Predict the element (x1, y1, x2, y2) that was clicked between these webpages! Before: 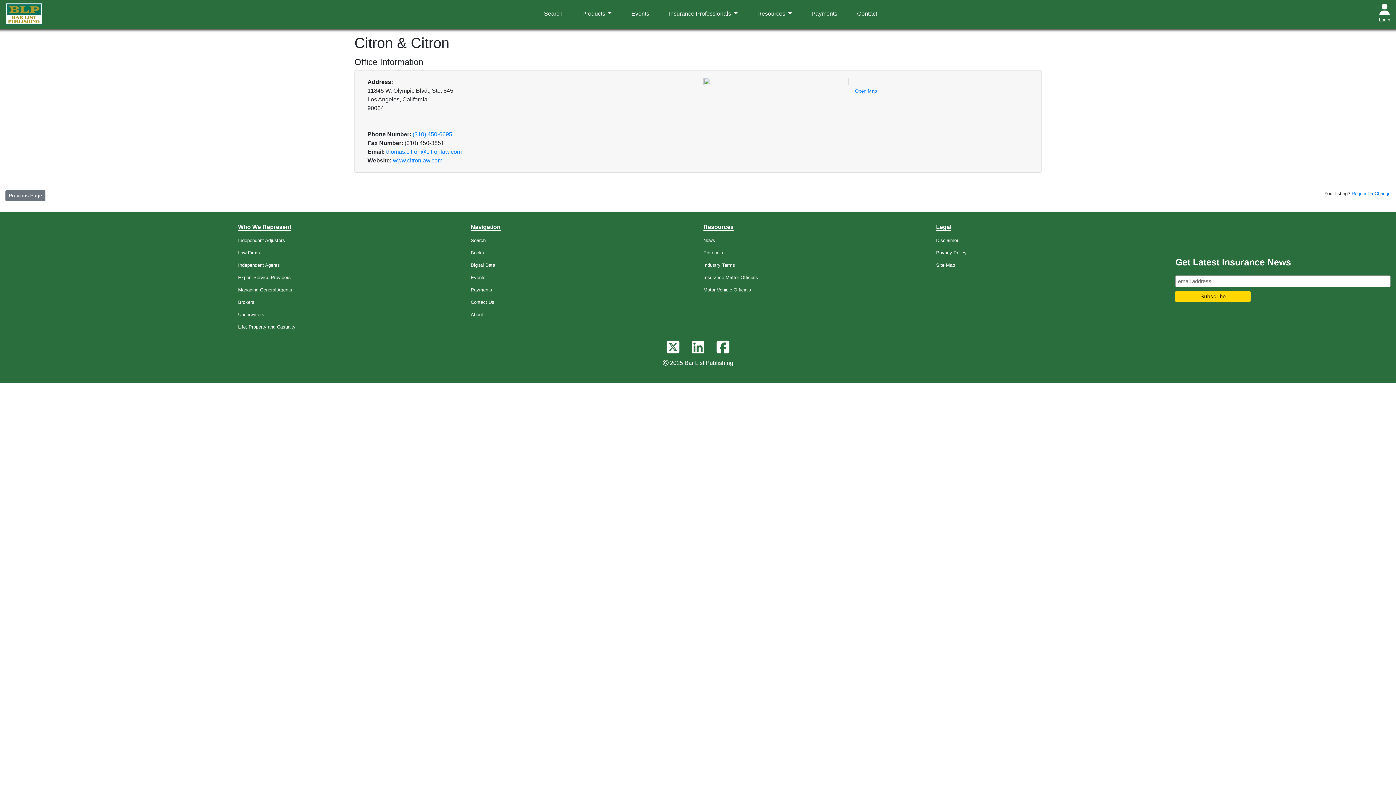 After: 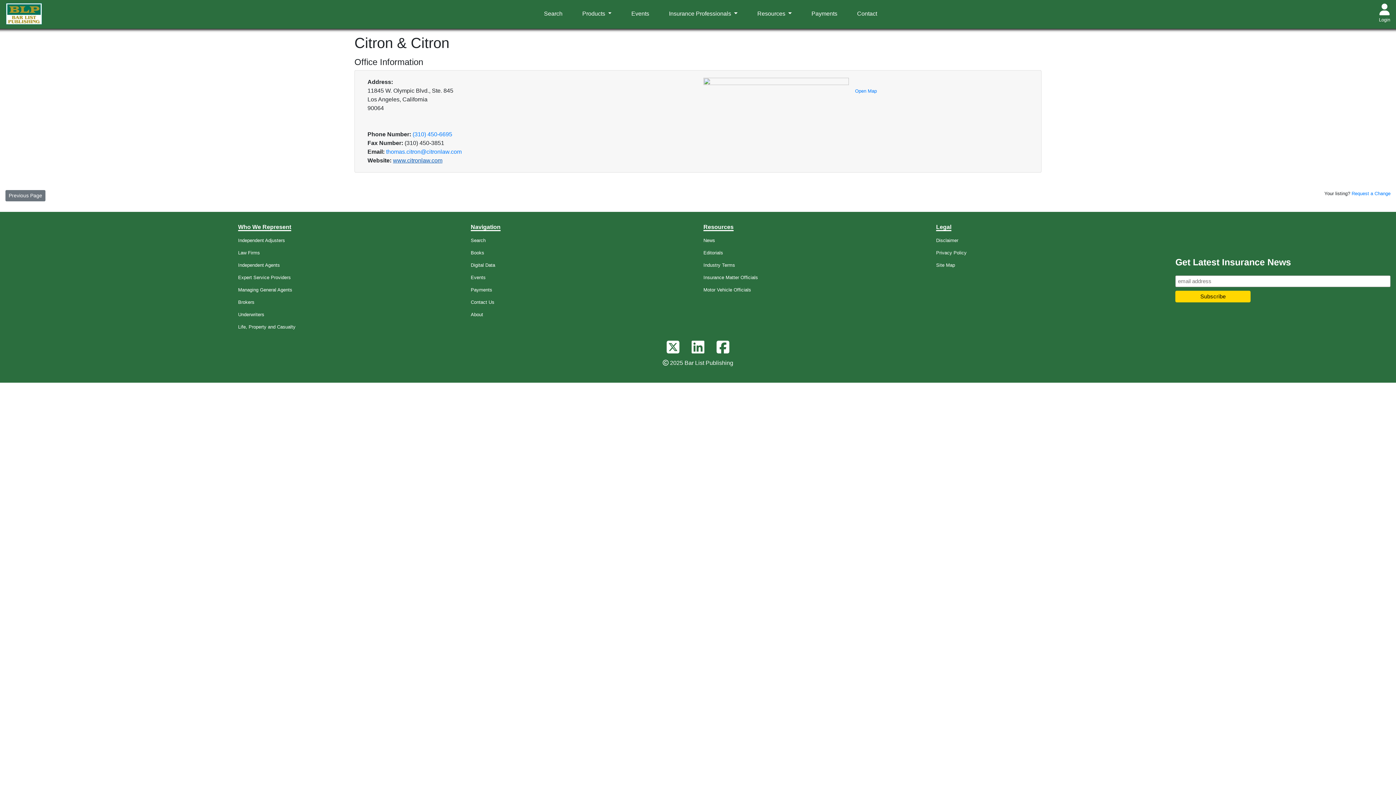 Action: bbox: (393, 157, 442, 163) label: www.citronlaw.com